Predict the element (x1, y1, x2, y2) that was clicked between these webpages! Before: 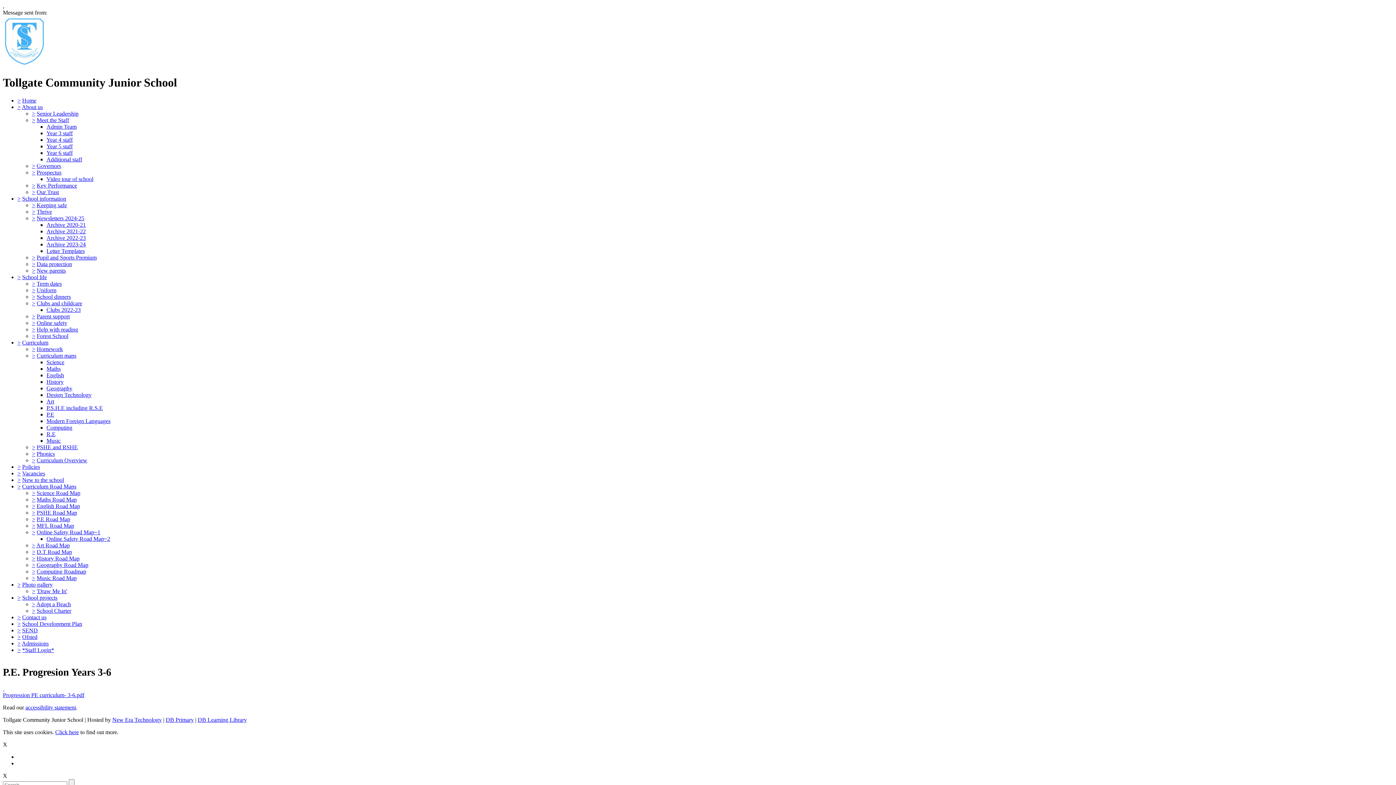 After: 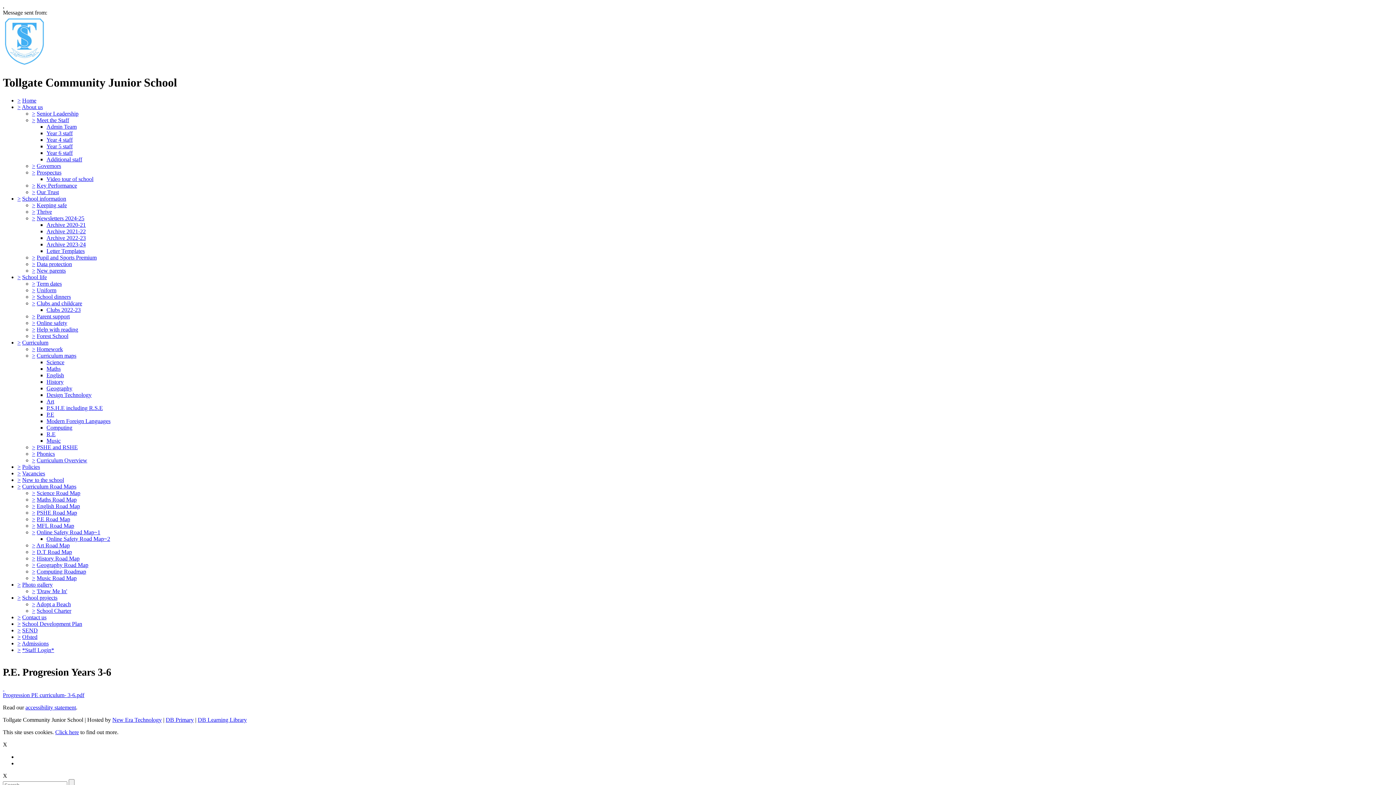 Action: bbox: (32, 450, 35, 457) label: >